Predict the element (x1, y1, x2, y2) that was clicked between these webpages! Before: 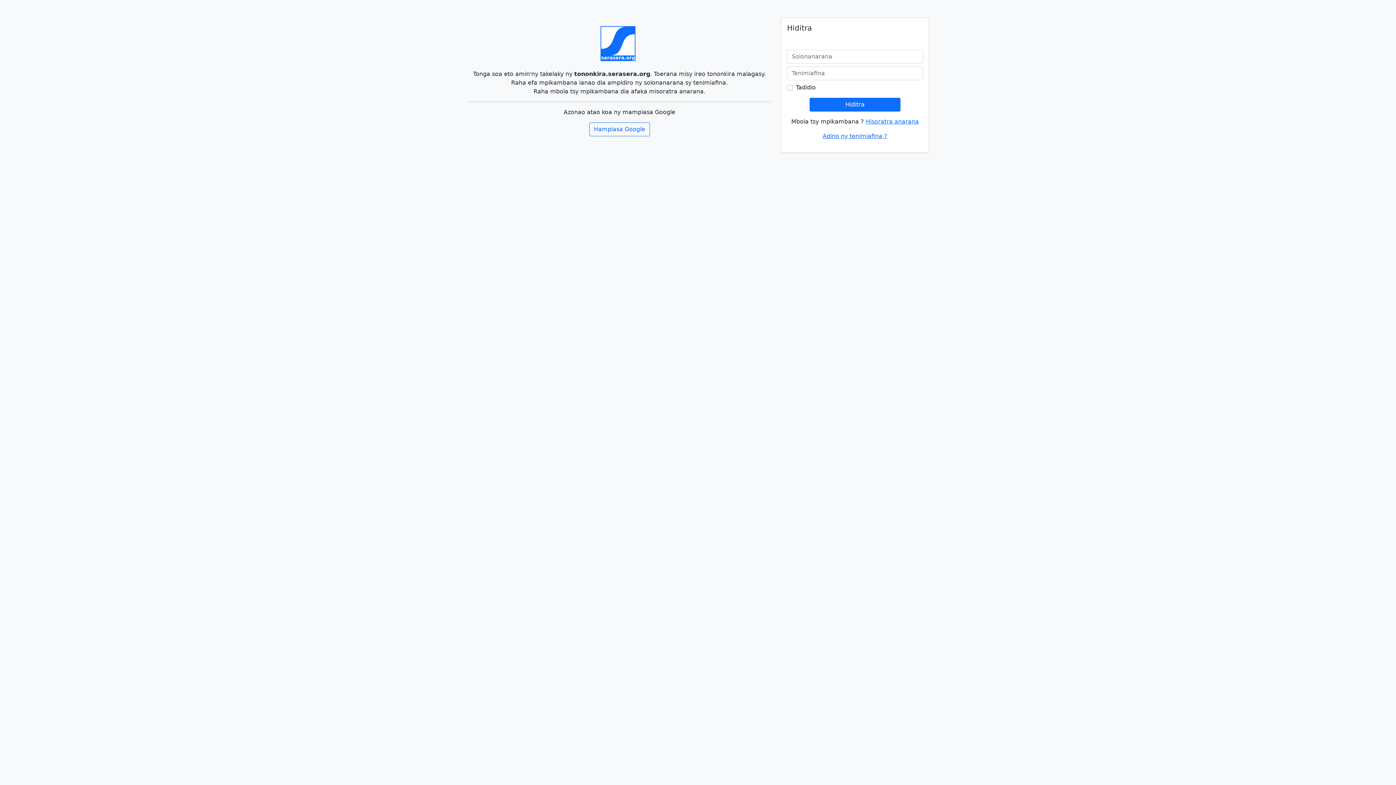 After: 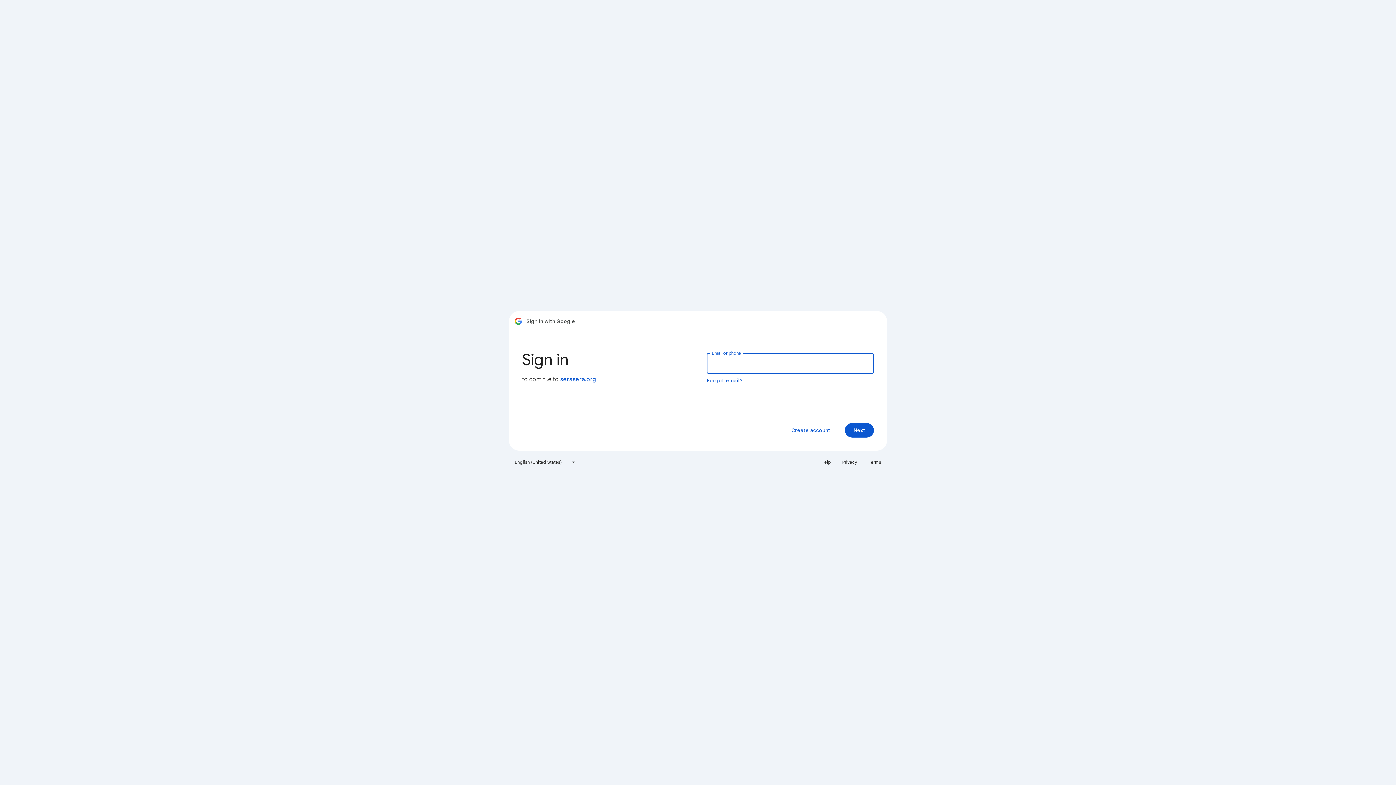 Action: label: Hampiasa Google bbox: (589, 122, 650, 136)